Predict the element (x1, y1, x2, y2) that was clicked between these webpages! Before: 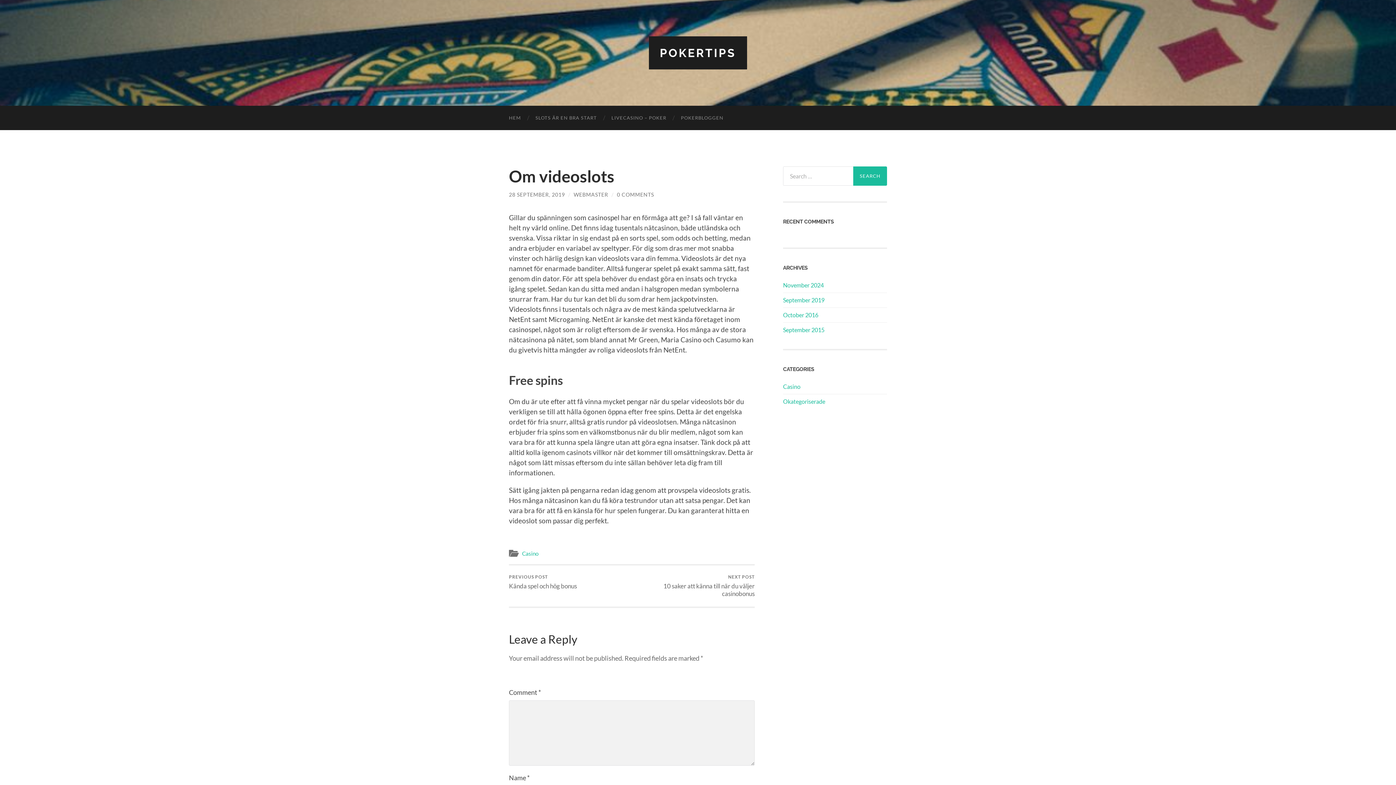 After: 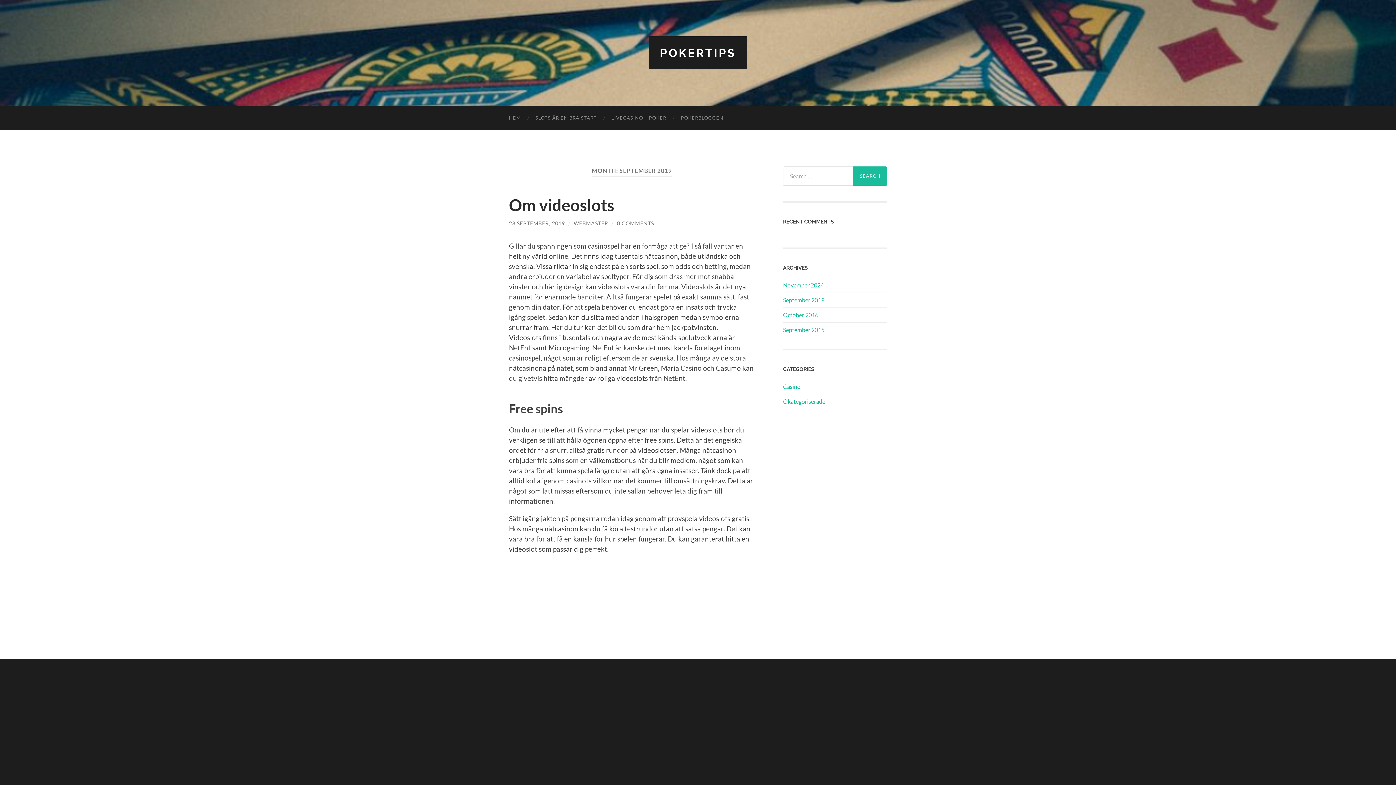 Action: bbox: (783, 296, 824, 303) label: September 2019